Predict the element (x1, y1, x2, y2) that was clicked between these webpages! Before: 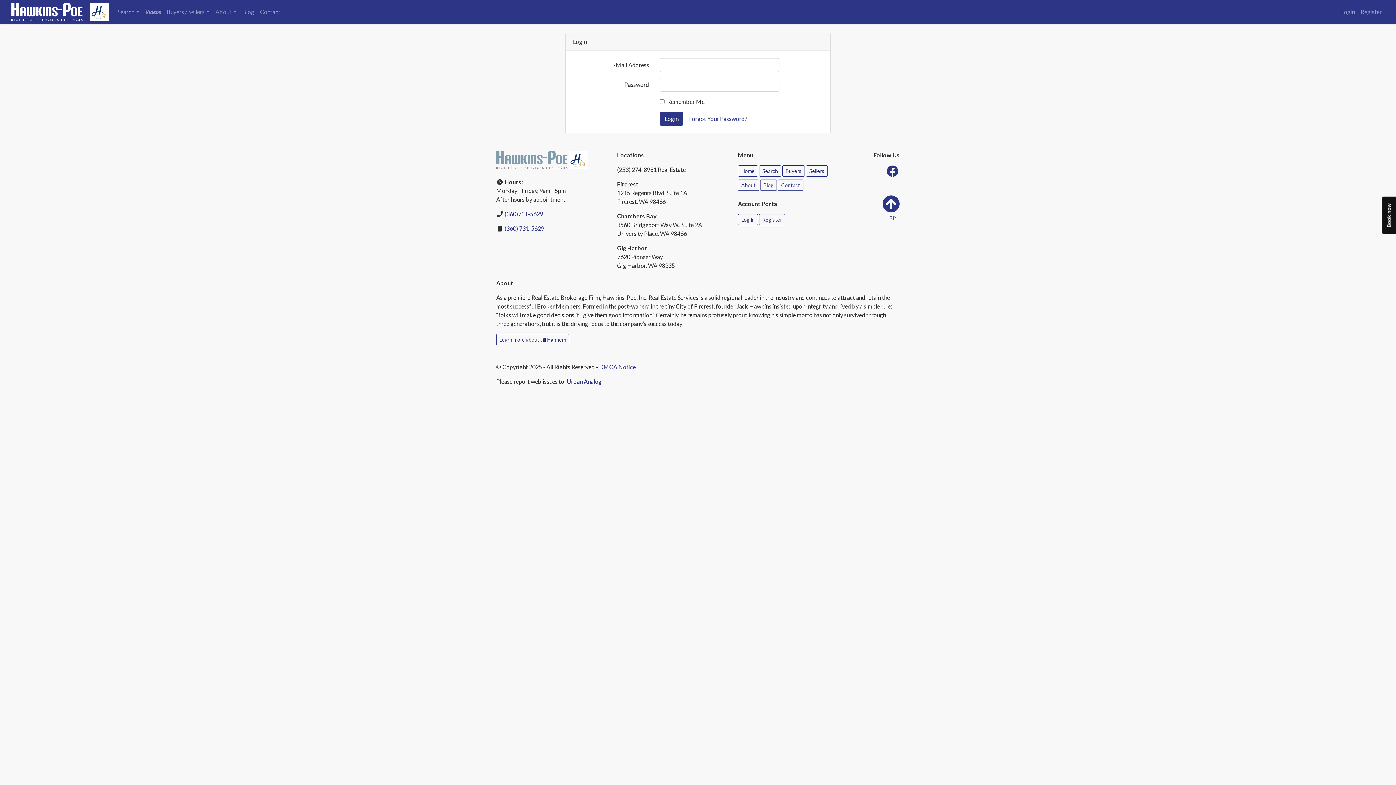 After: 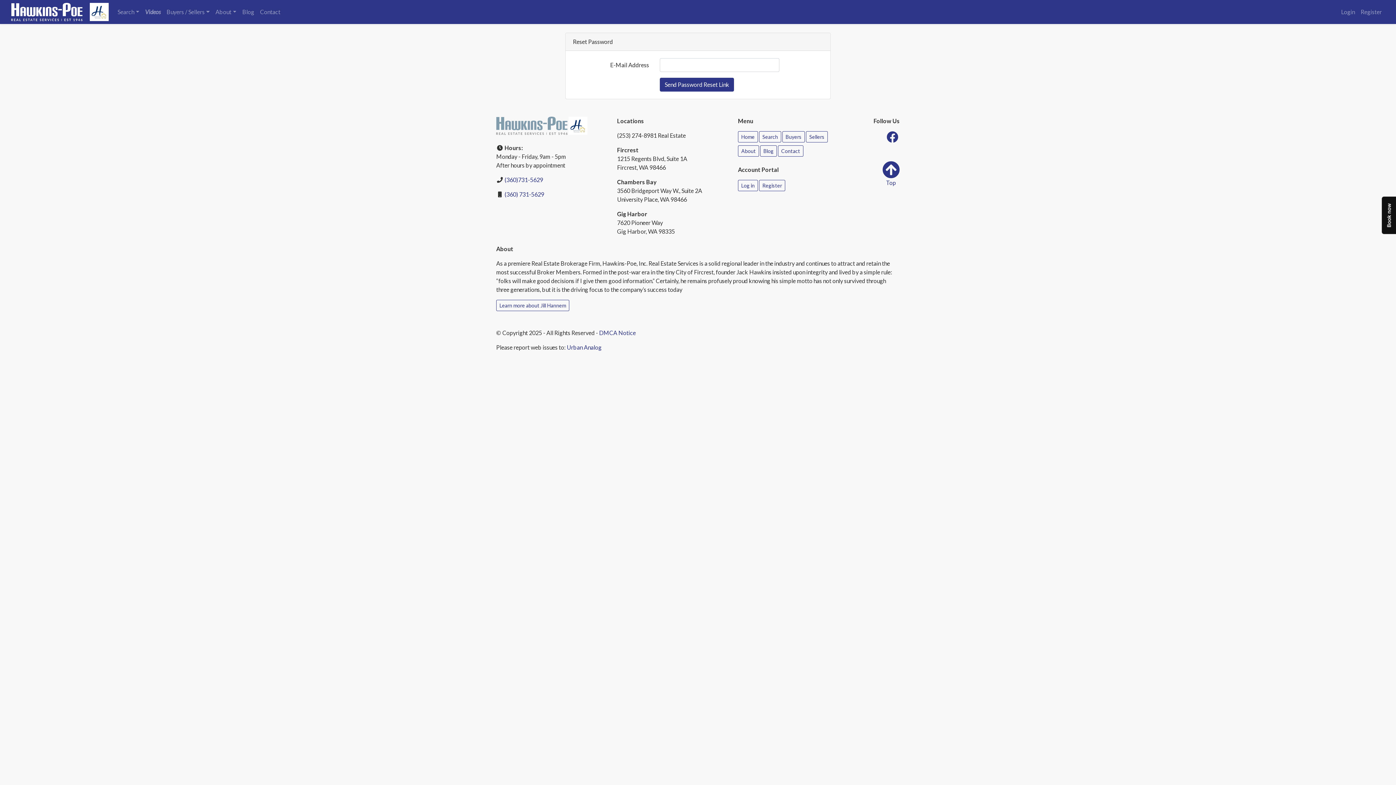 Action: label: Forgot Your Password? bbox: (684, 112, 752, 125)